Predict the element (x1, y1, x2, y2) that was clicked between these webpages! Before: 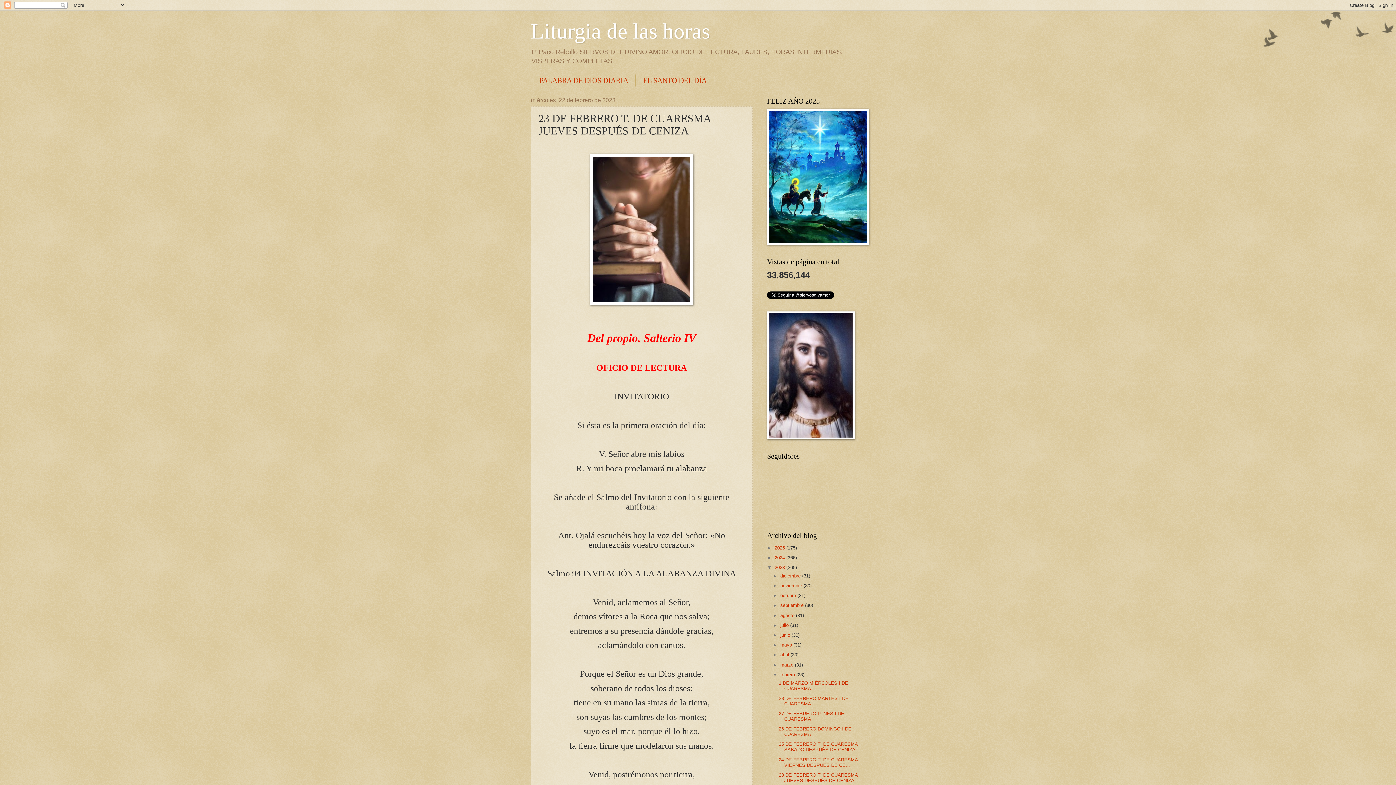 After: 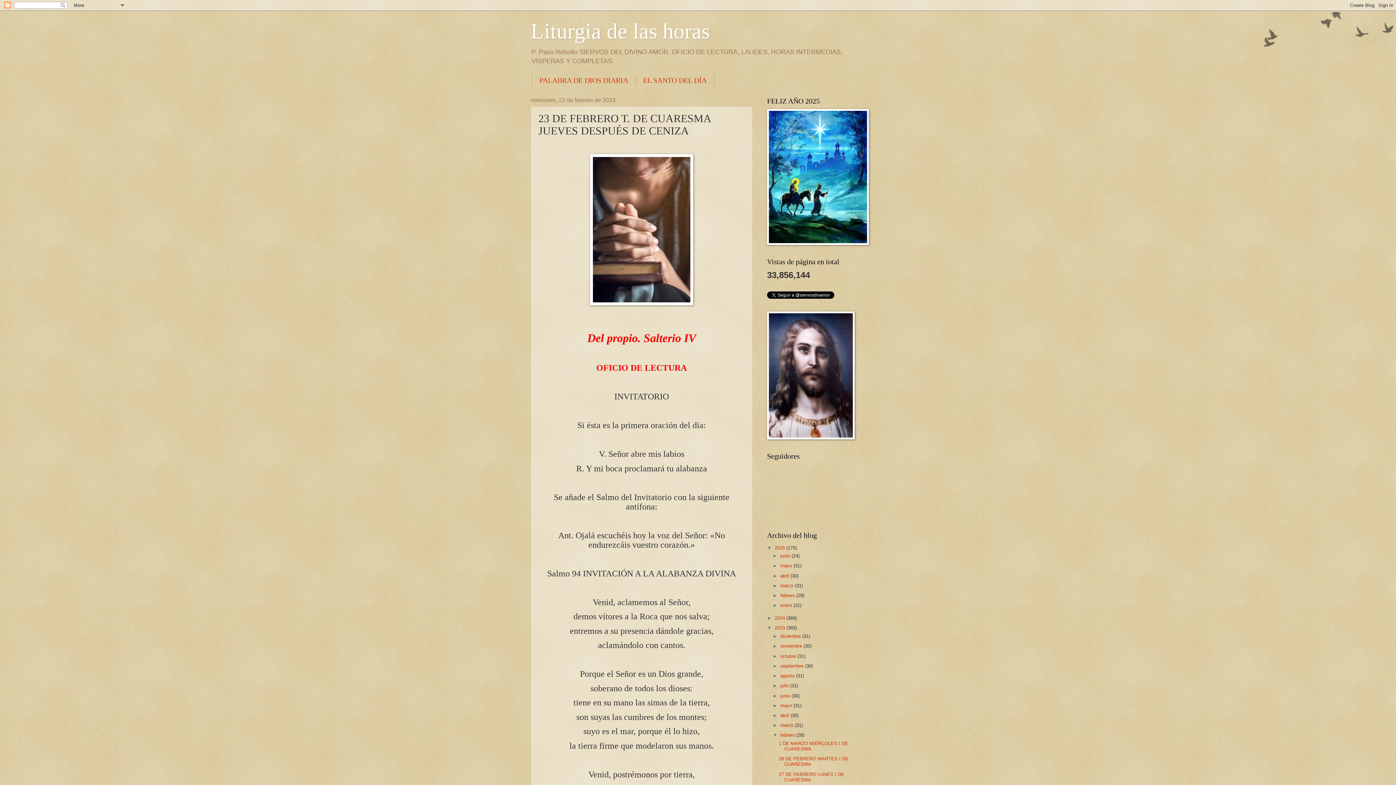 Action: label: ►   bbox: (767, 545, 774, 550)